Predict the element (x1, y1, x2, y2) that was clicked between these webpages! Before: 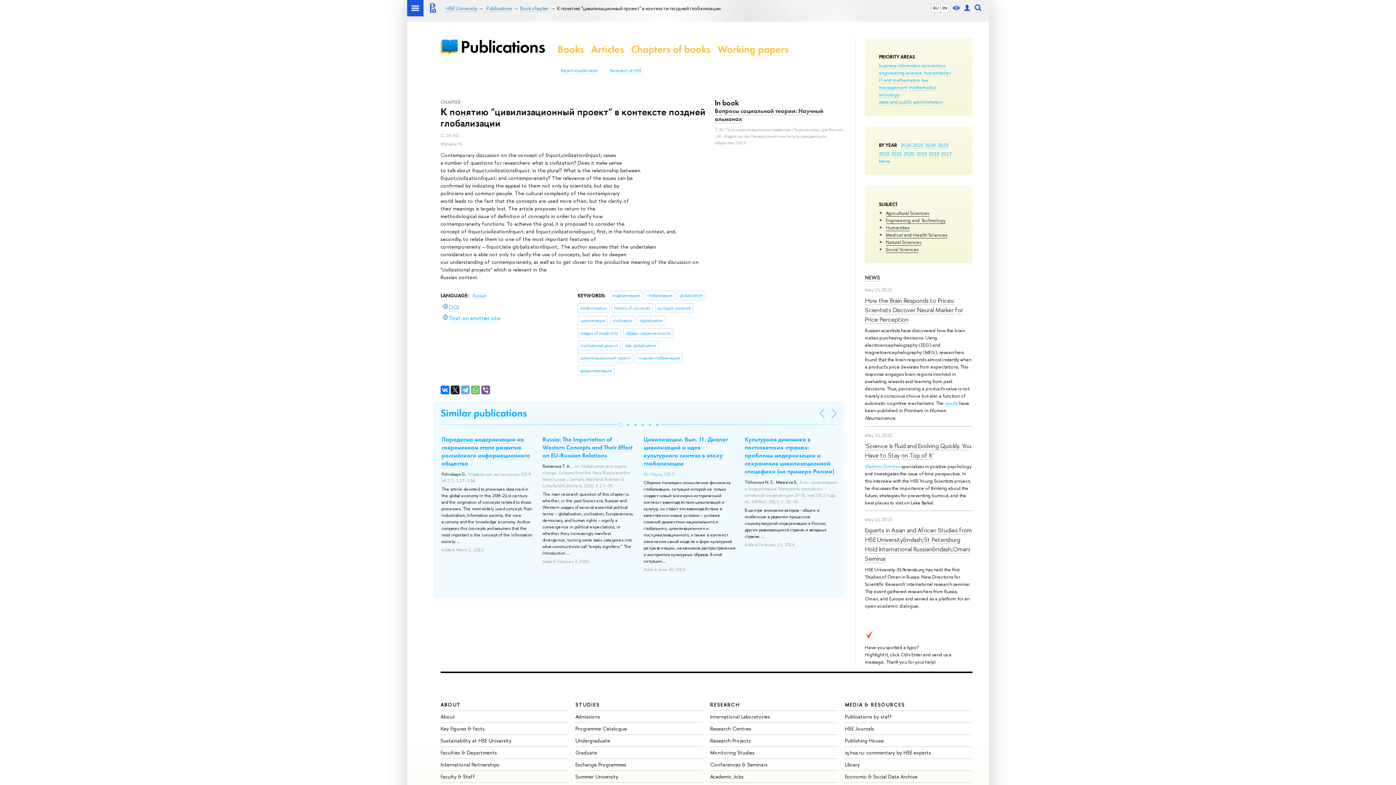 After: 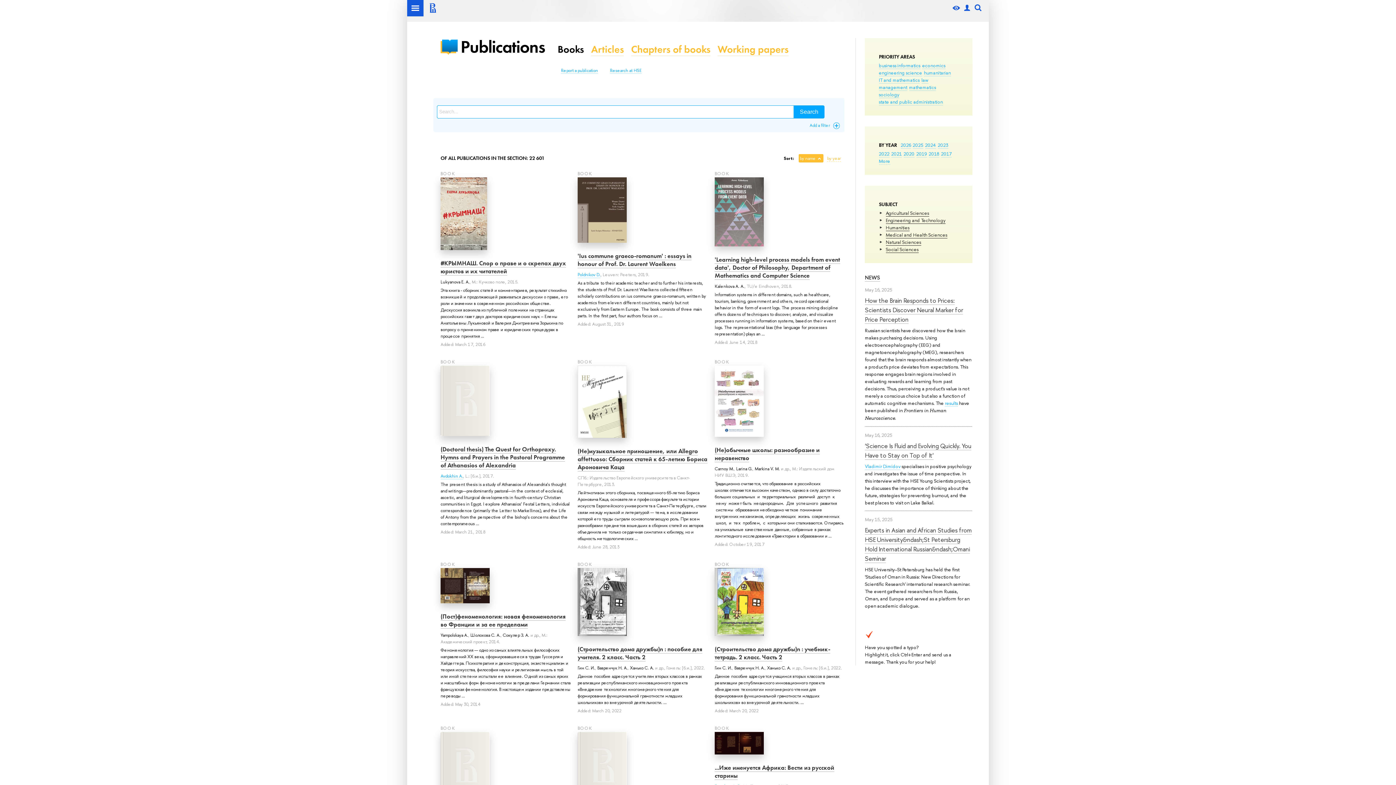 Action: bbox: (557, 42, 584, 55) label: Books